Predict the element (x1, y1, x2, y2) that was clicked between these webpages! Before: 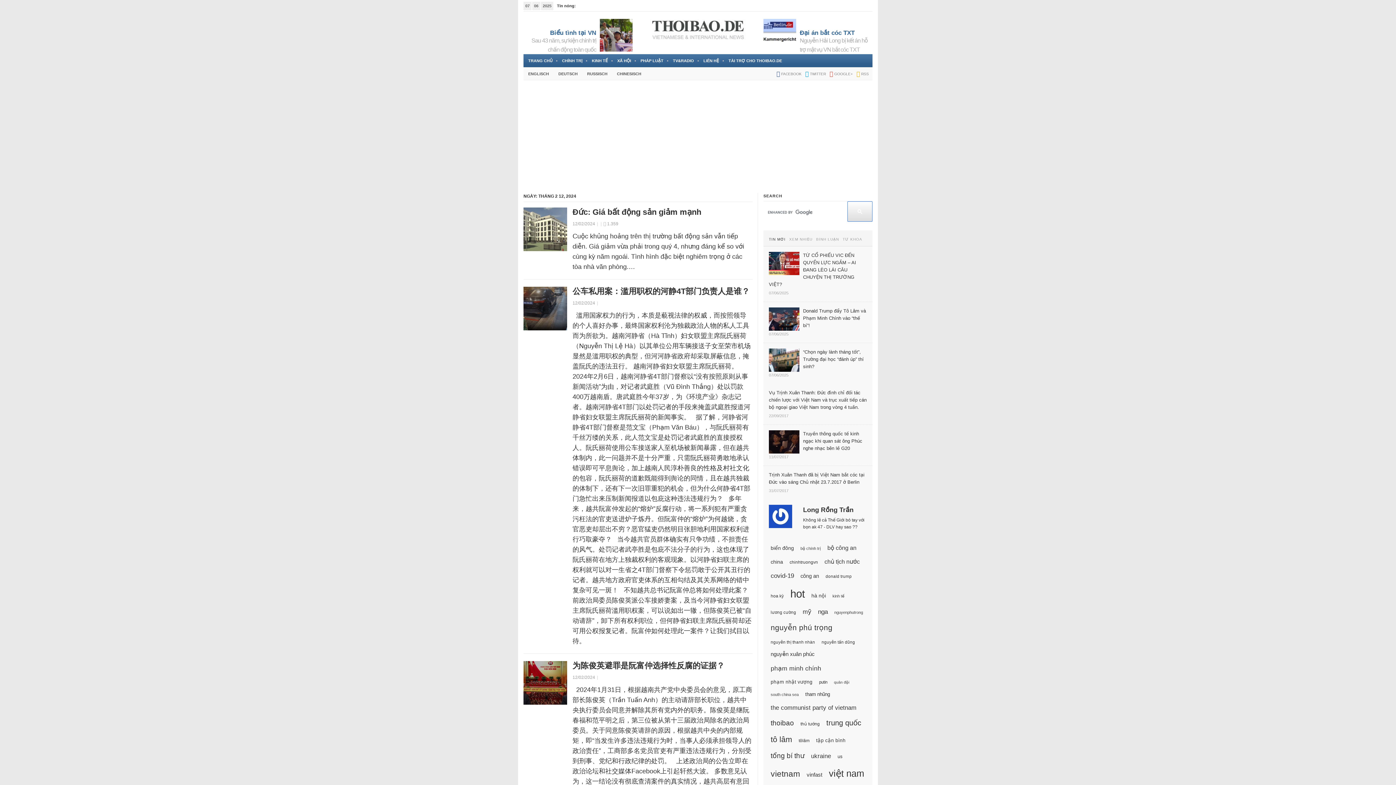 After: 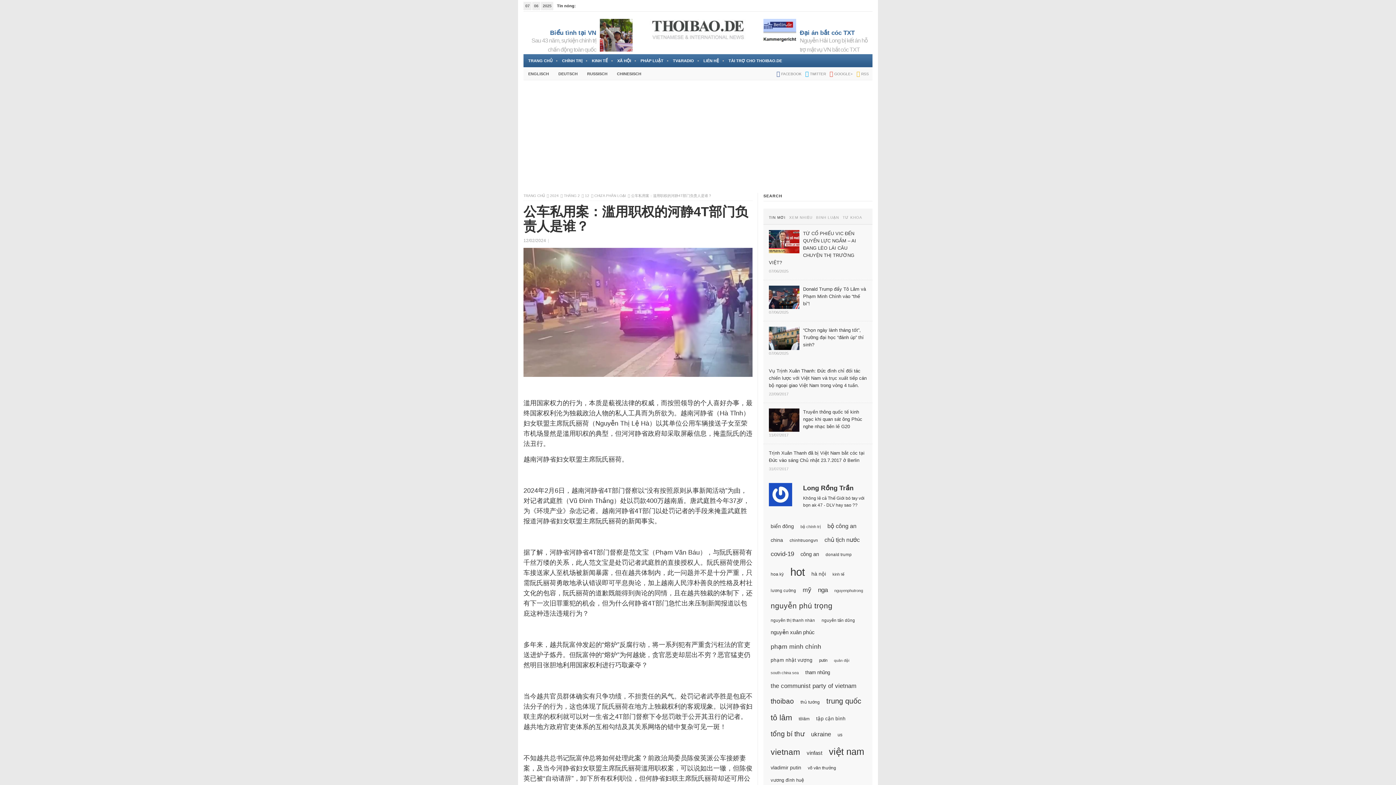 Action: bbox: (523, 286, 752, 296) label: 公车私用案：滥用职权的河静4T部门负责人是谁？